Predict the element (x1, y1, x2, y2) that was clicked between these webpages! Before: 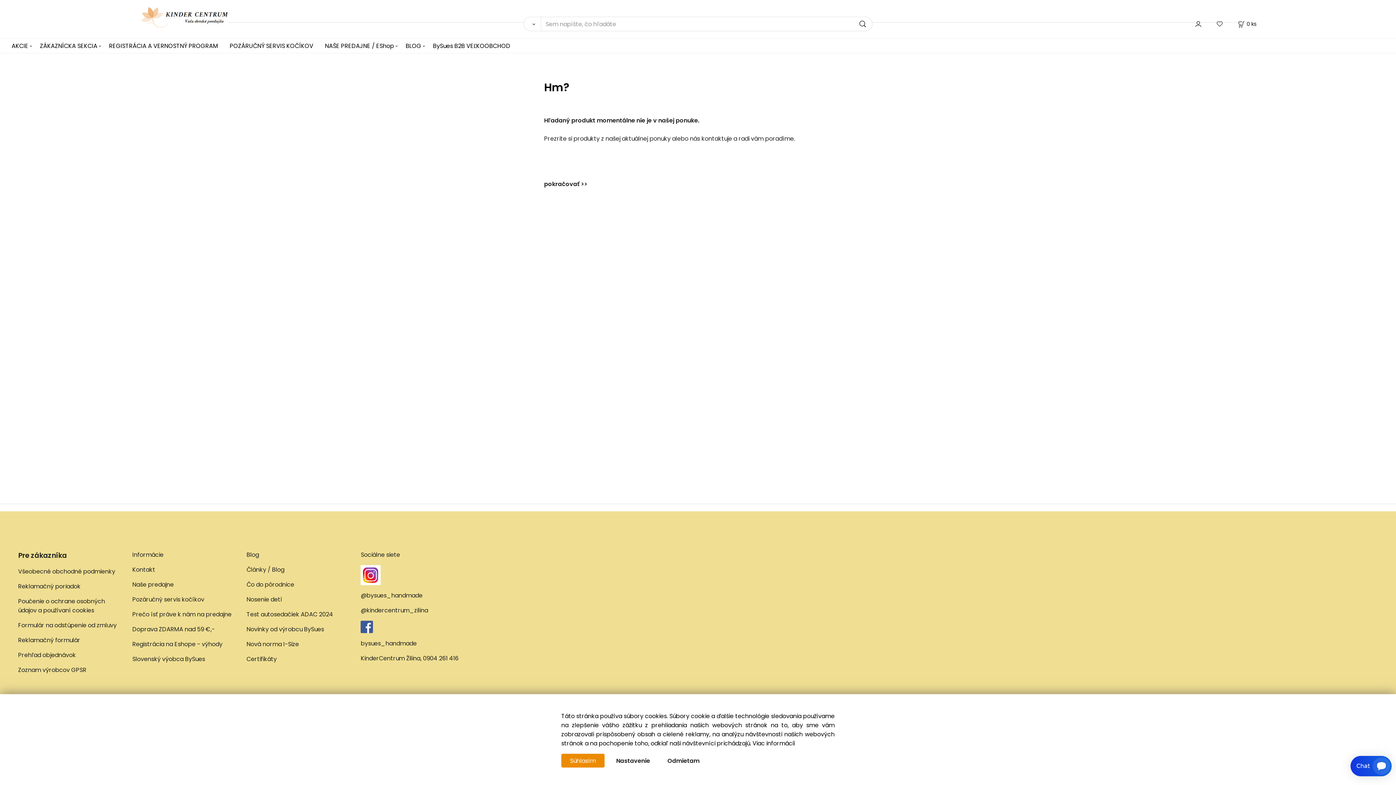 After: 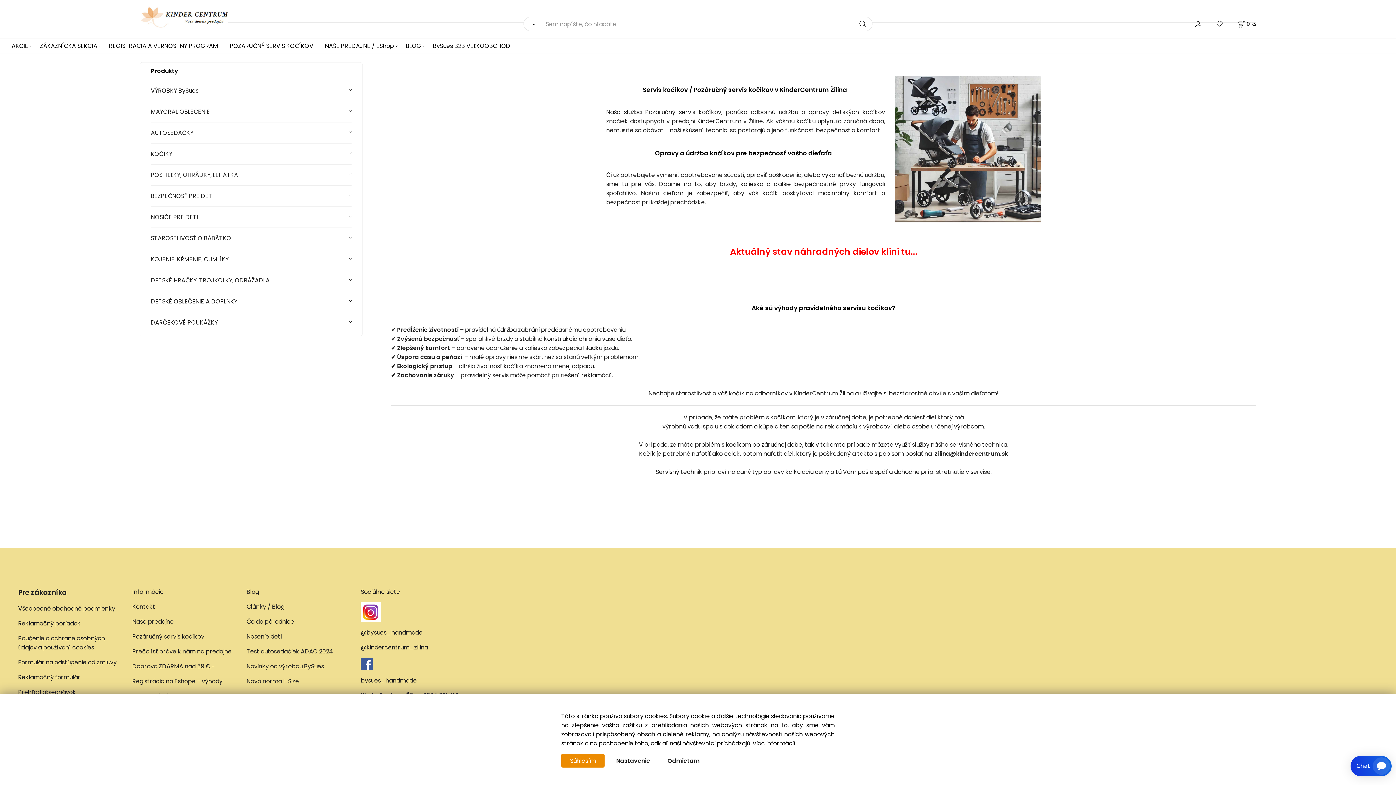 Action: label: POZÁRUČNÝ SERVIS KOČÍKOV bbox: (229, 38, 313, 53)